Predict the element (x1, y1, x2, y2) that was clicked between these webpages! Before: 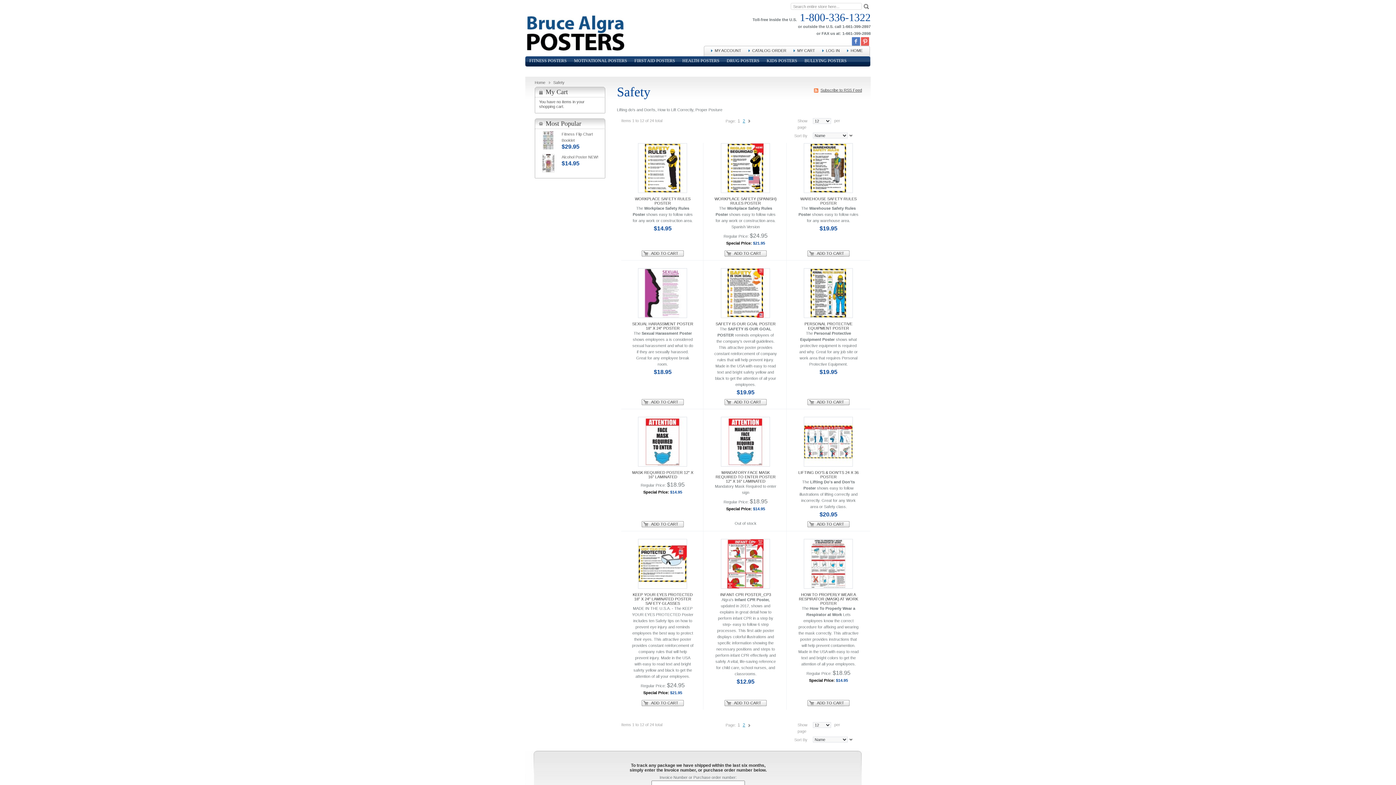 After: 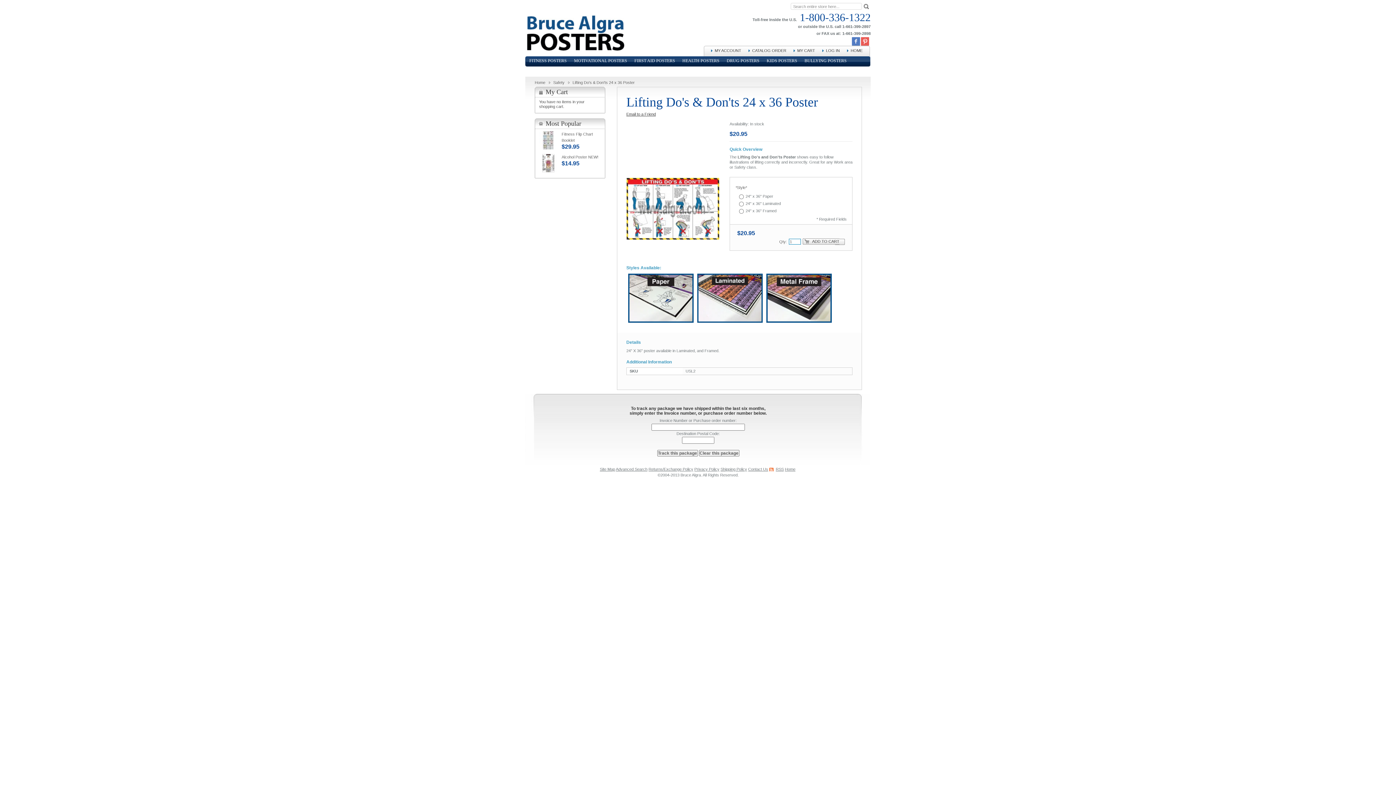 Action: bbox: (798, 470, 858, 479) label: LIFTING DO'S & DON'TS 24 X 36 POSTER